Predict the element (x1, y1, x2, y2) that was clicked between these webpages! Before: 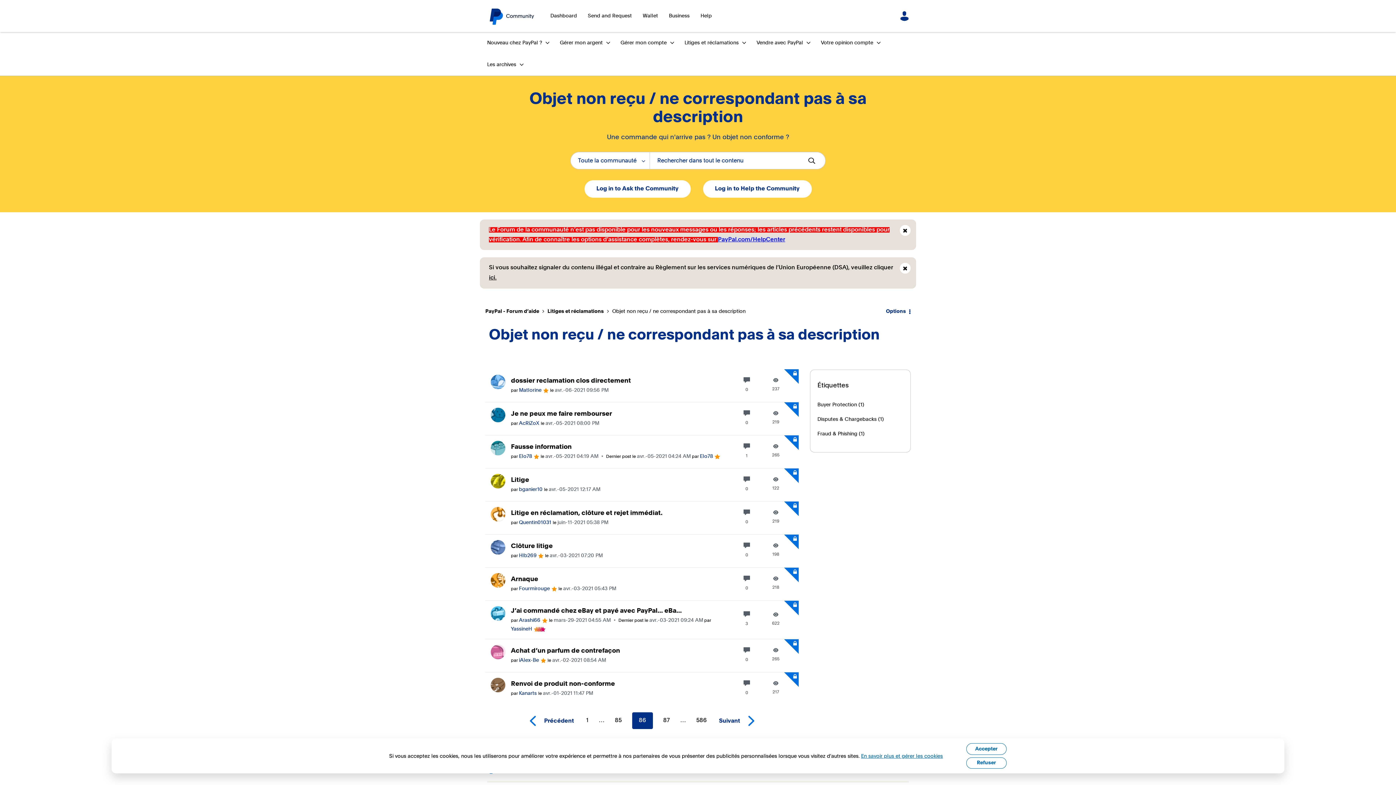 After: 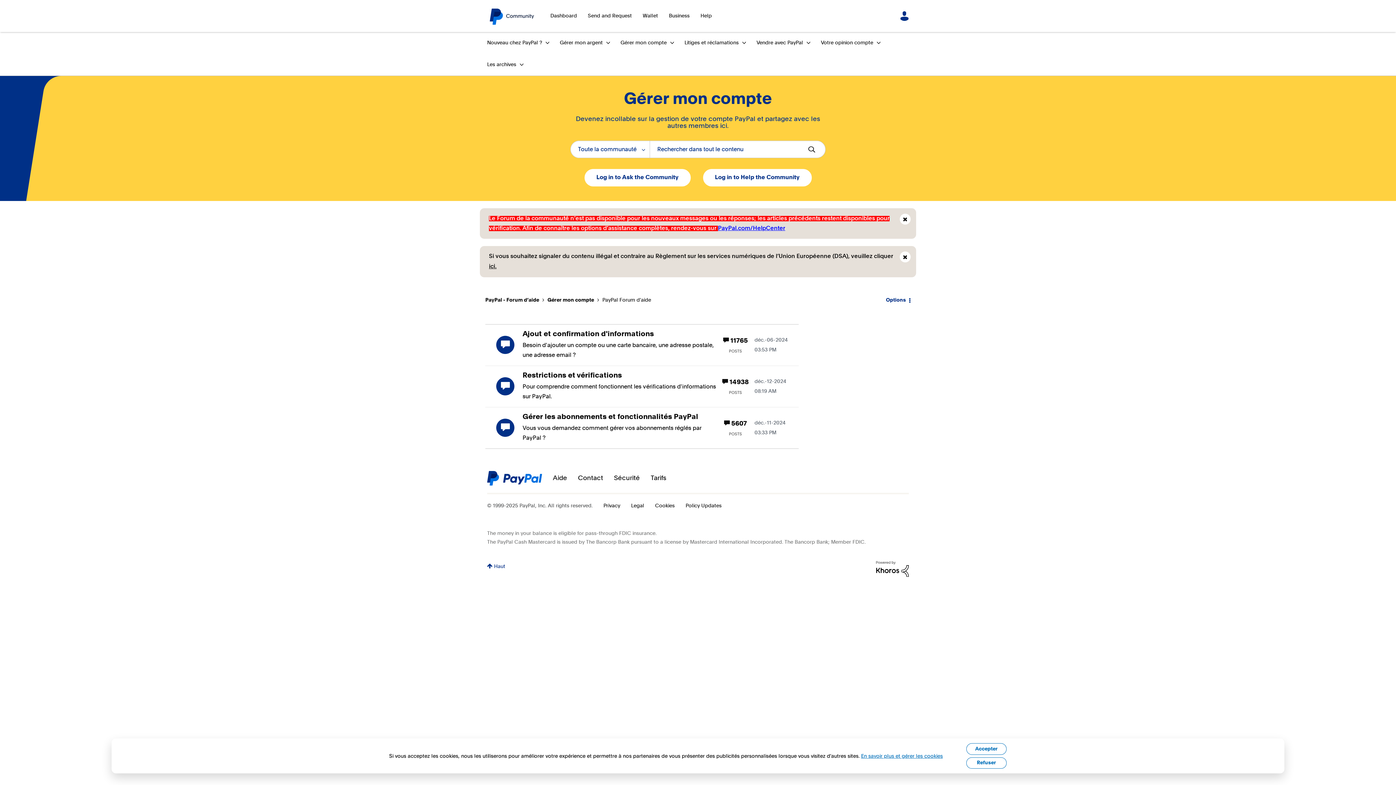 Action: label: Gérer mon compte bbox: (613, 32, 676, 53)